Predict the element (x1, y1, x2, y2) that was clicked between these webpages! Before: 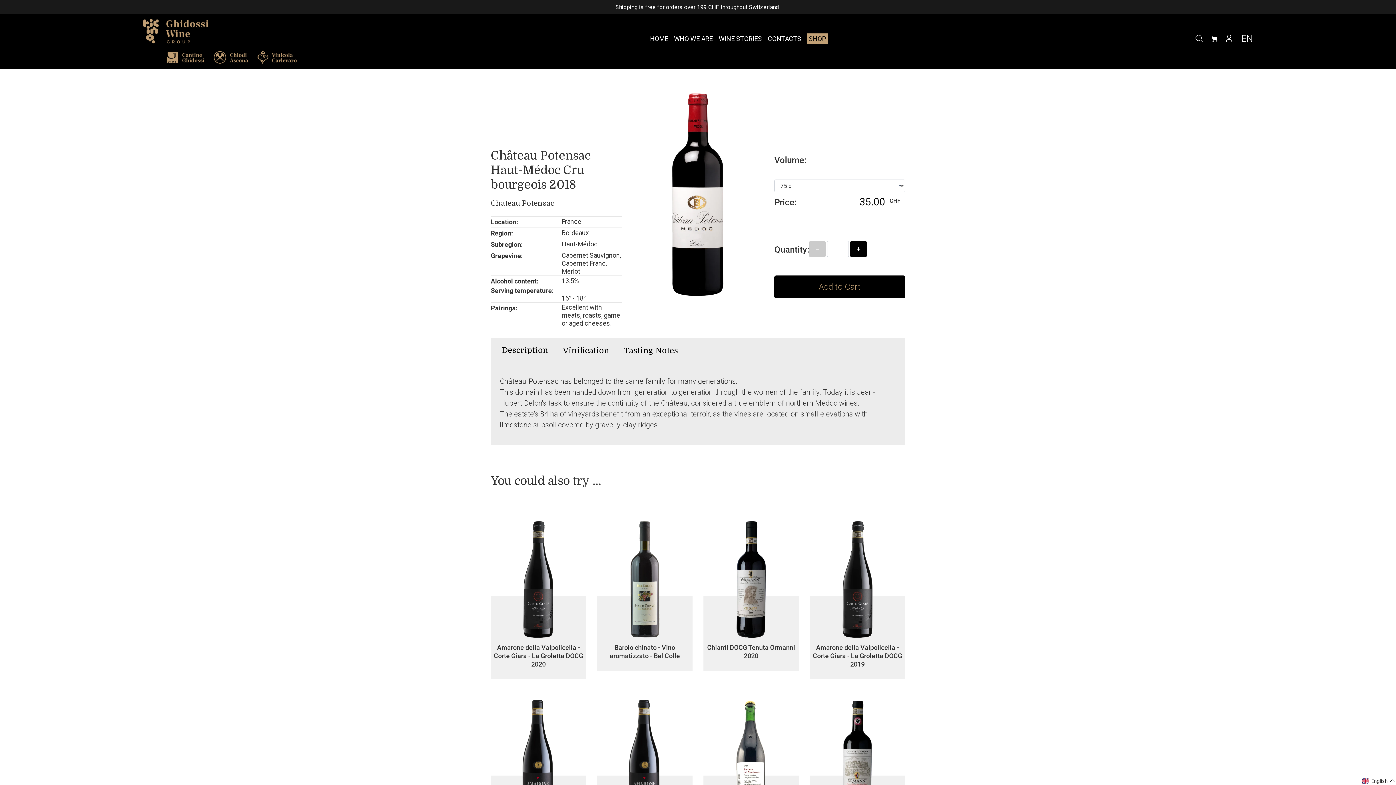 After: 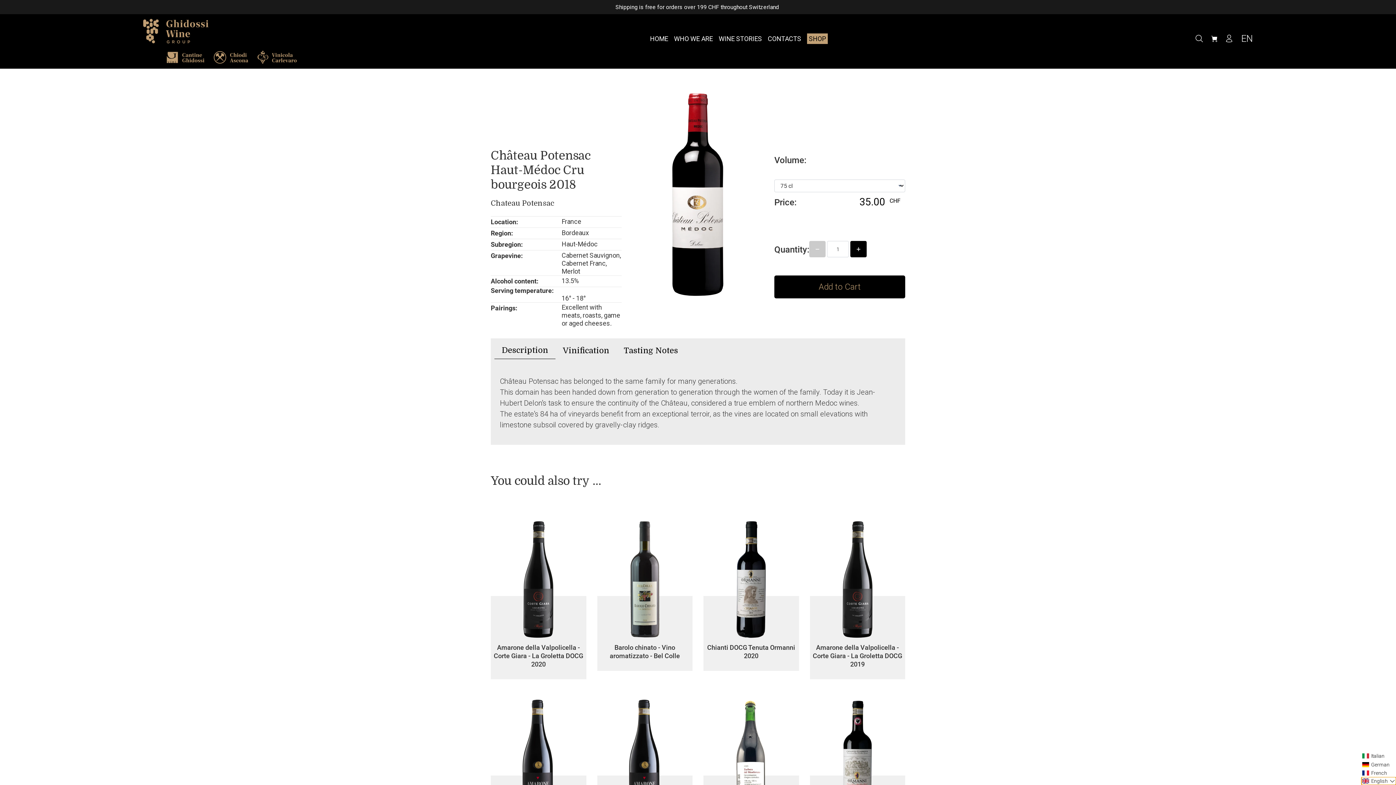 Action: bbox: (1361, 777, 1396, 785) label: Selected language: English